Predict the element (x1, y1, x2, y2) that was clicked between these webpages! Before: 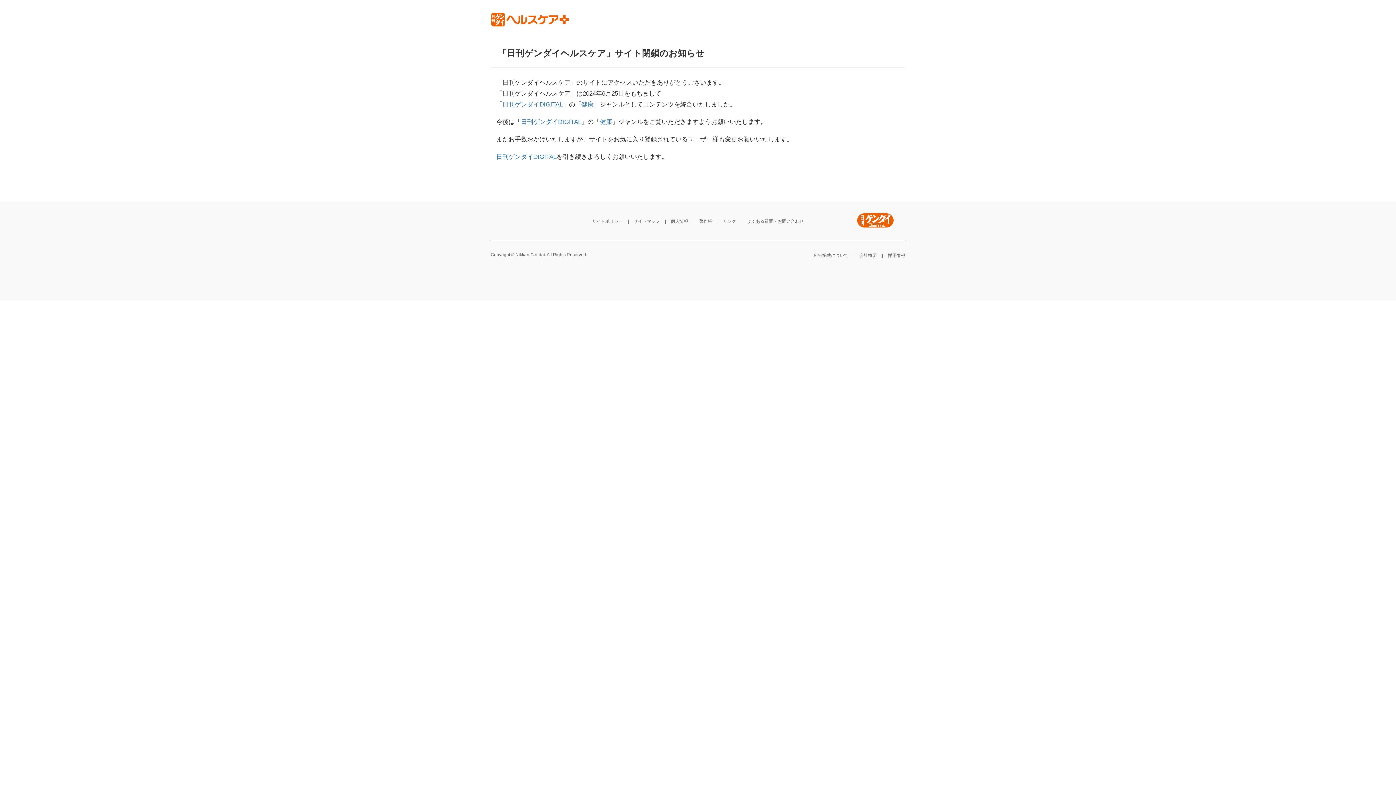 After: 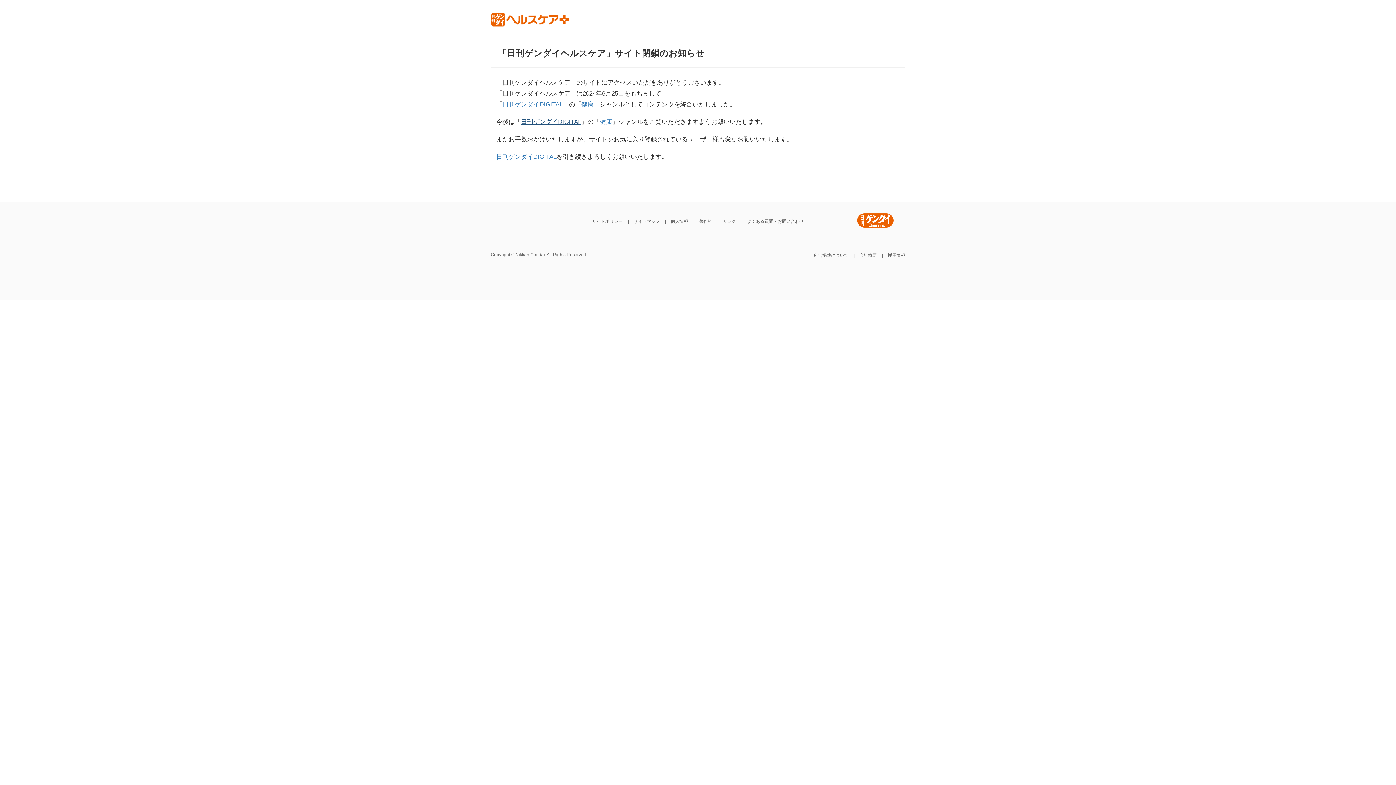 Action: bbox: (521, 118, 581, 125) label: 日刊ゲンダイDIGITAL